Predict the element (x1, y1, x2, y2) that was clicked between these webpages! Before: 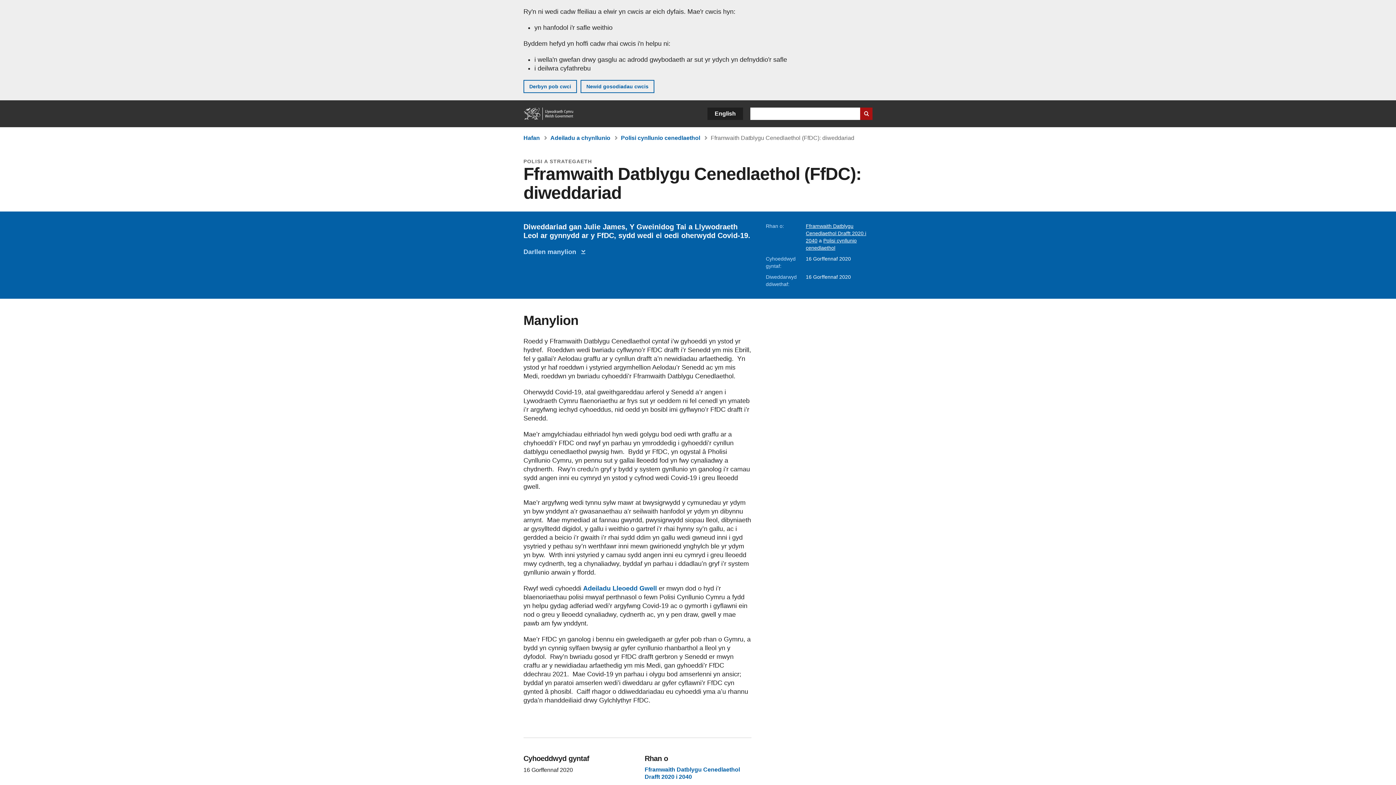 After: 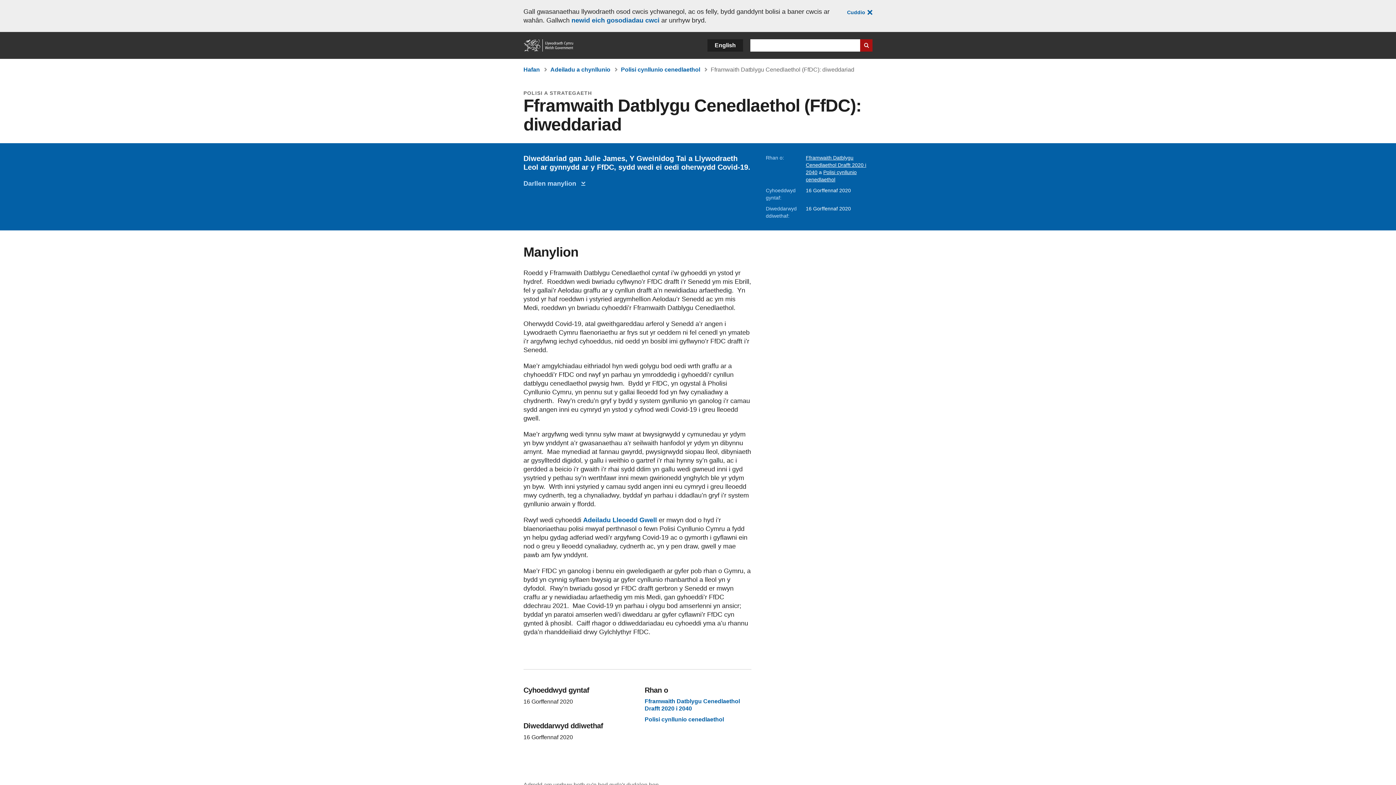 Action: label: Derbyn pob cwci bbox: (523, 80, 577, 93)